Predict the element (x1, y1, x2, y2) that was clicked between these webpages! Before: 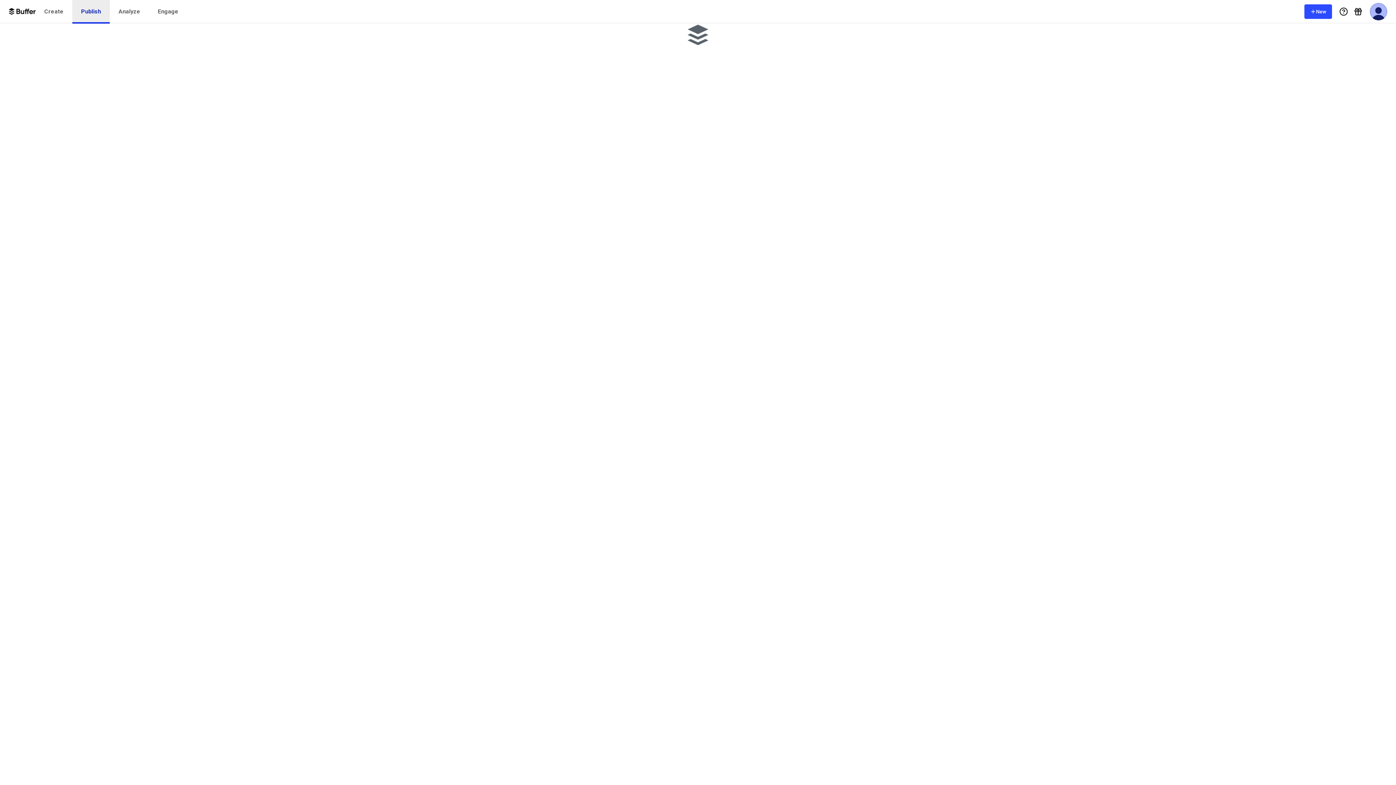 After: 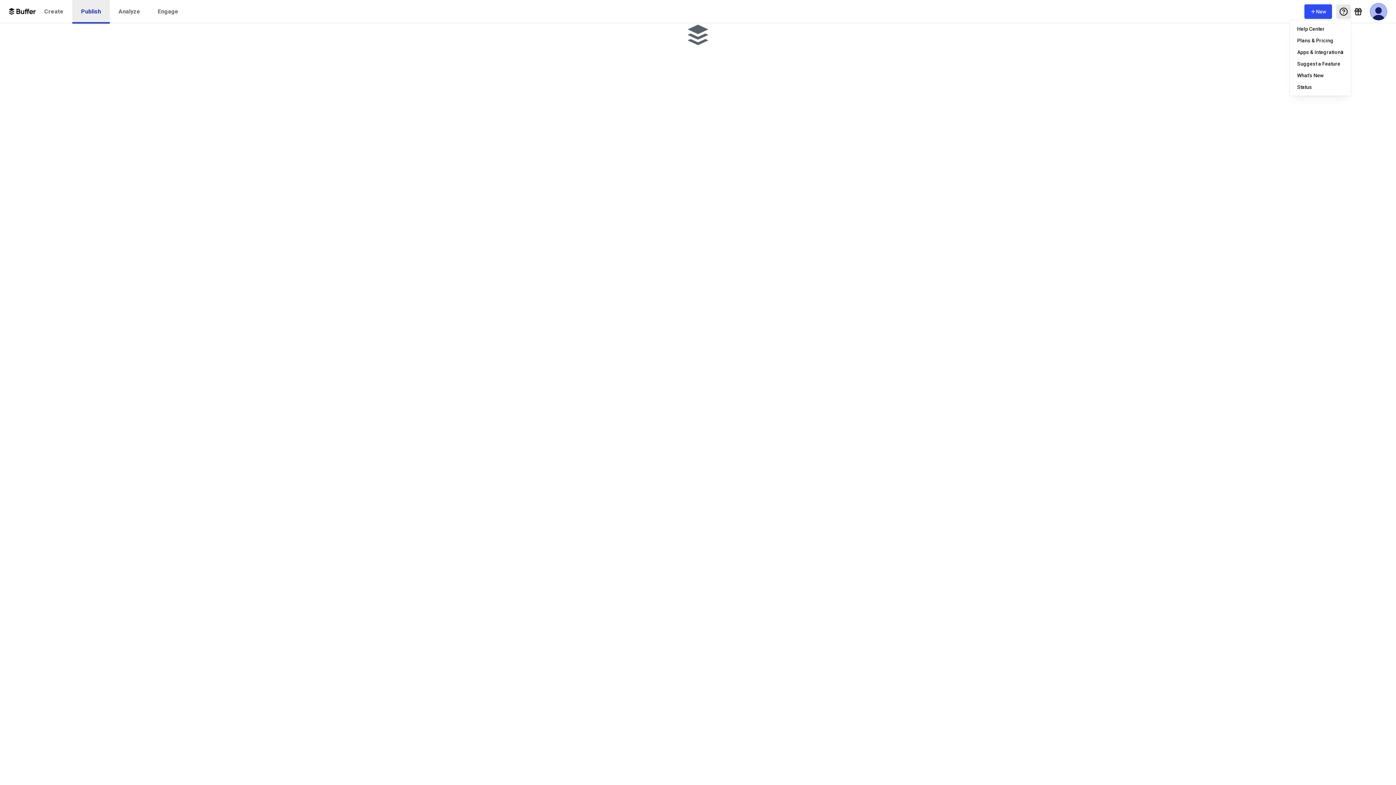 Action: bbox: (1336, 4, 1351, 18) label: Help Menu